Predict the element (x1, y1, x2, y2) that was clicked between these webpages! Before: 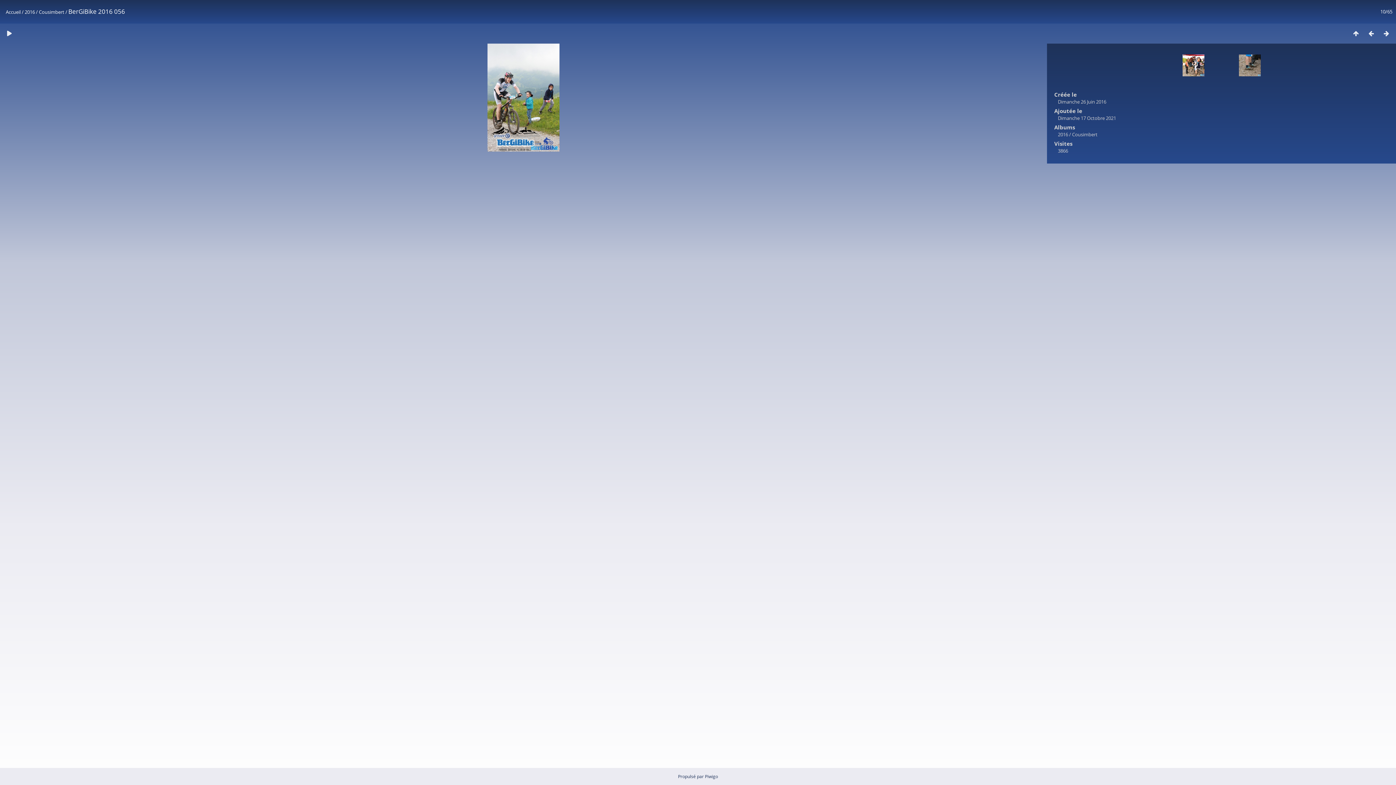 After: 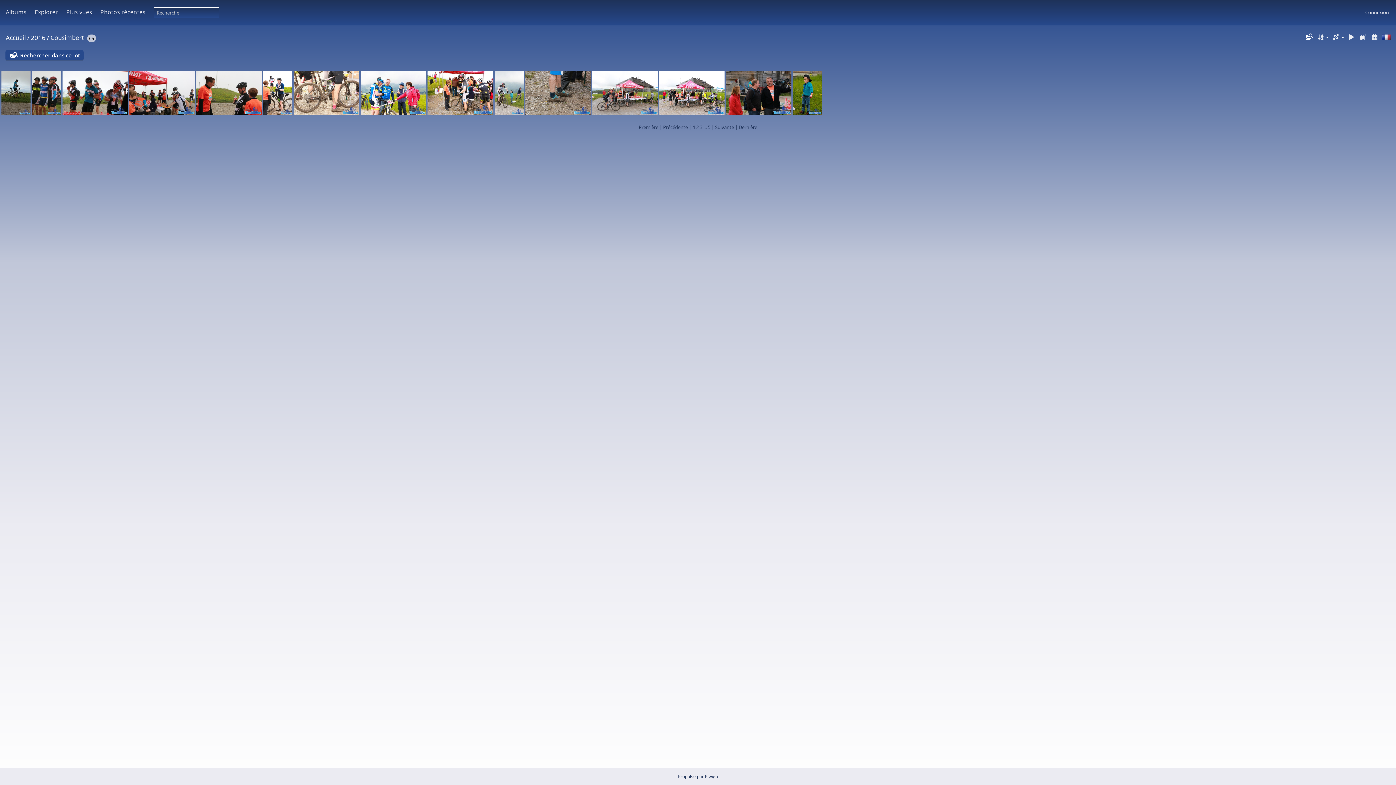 Action: label: Cousimbert bbox: (38, 8, 64, 15)